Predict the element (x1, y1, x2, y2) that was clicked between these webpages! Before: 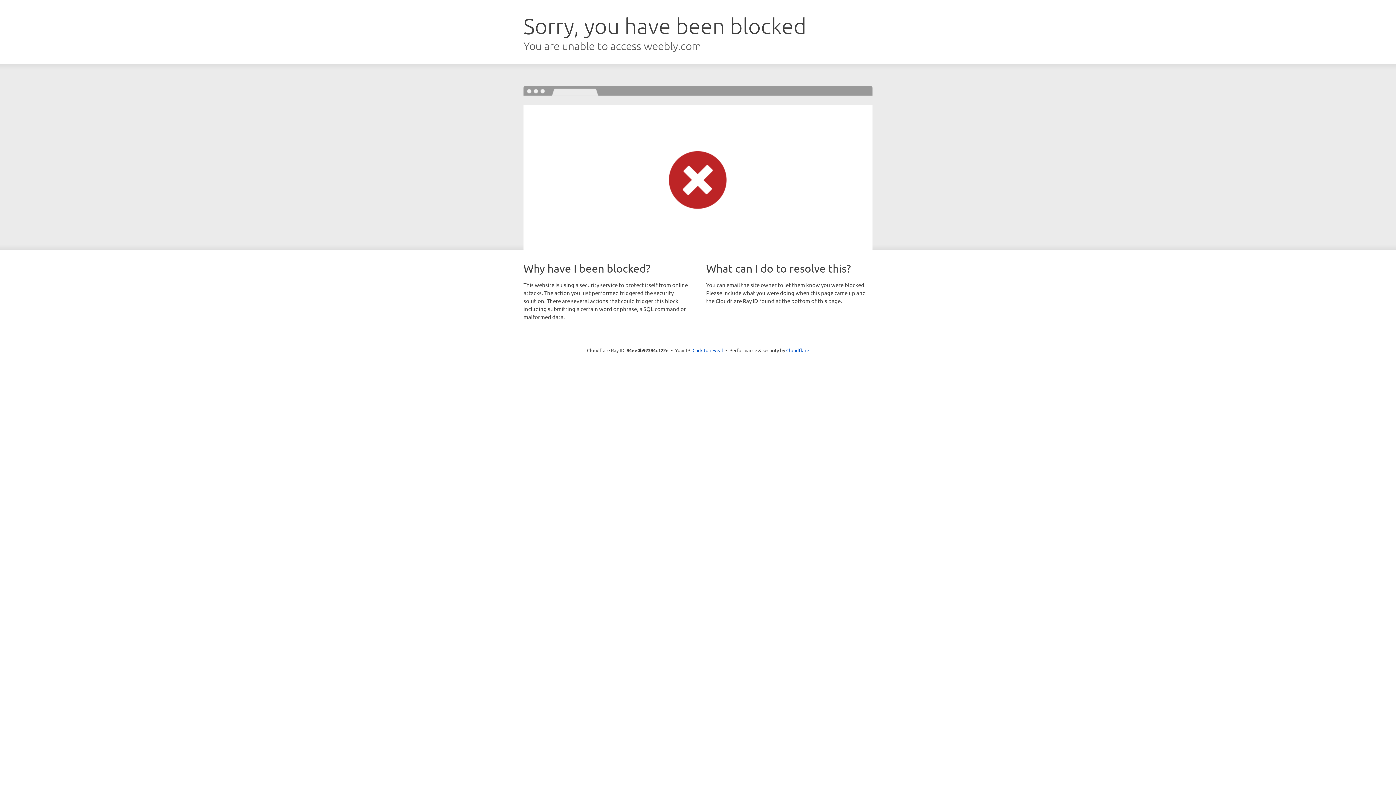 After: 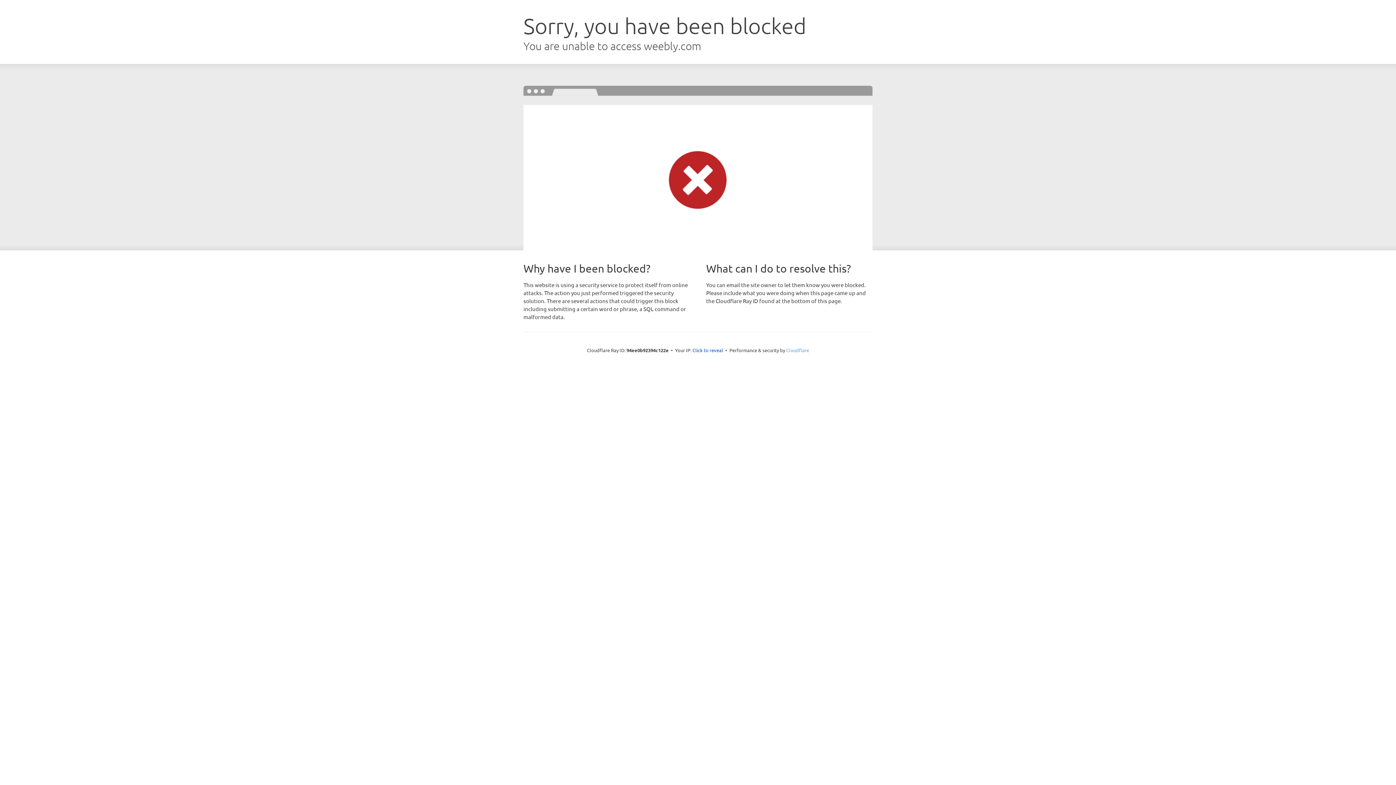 Action: bbox: (786, 347, 809, 353) label: Cloudflare